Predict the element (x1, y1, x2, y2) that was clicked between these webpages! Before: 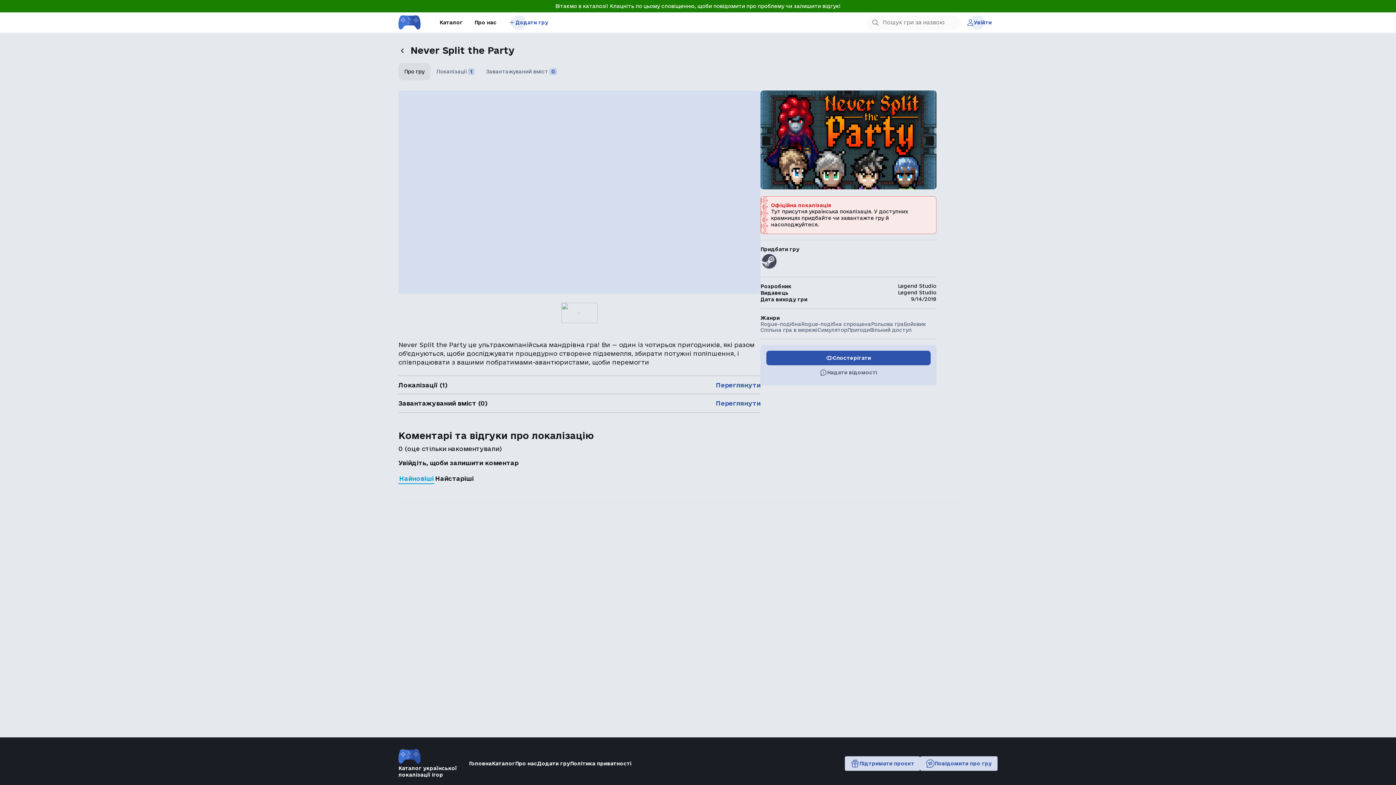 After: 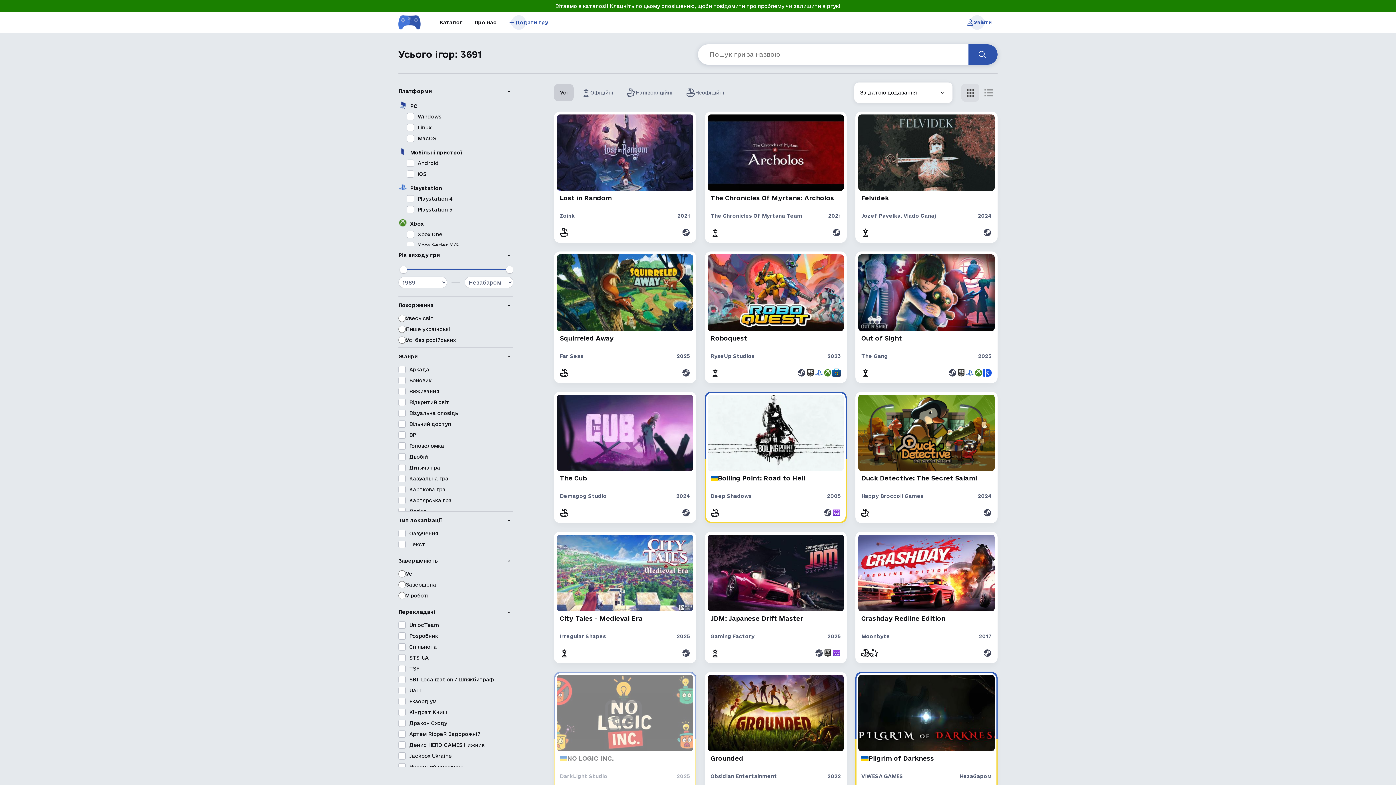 Action: label: Каталог bbox: (492, 761, 515, 766)